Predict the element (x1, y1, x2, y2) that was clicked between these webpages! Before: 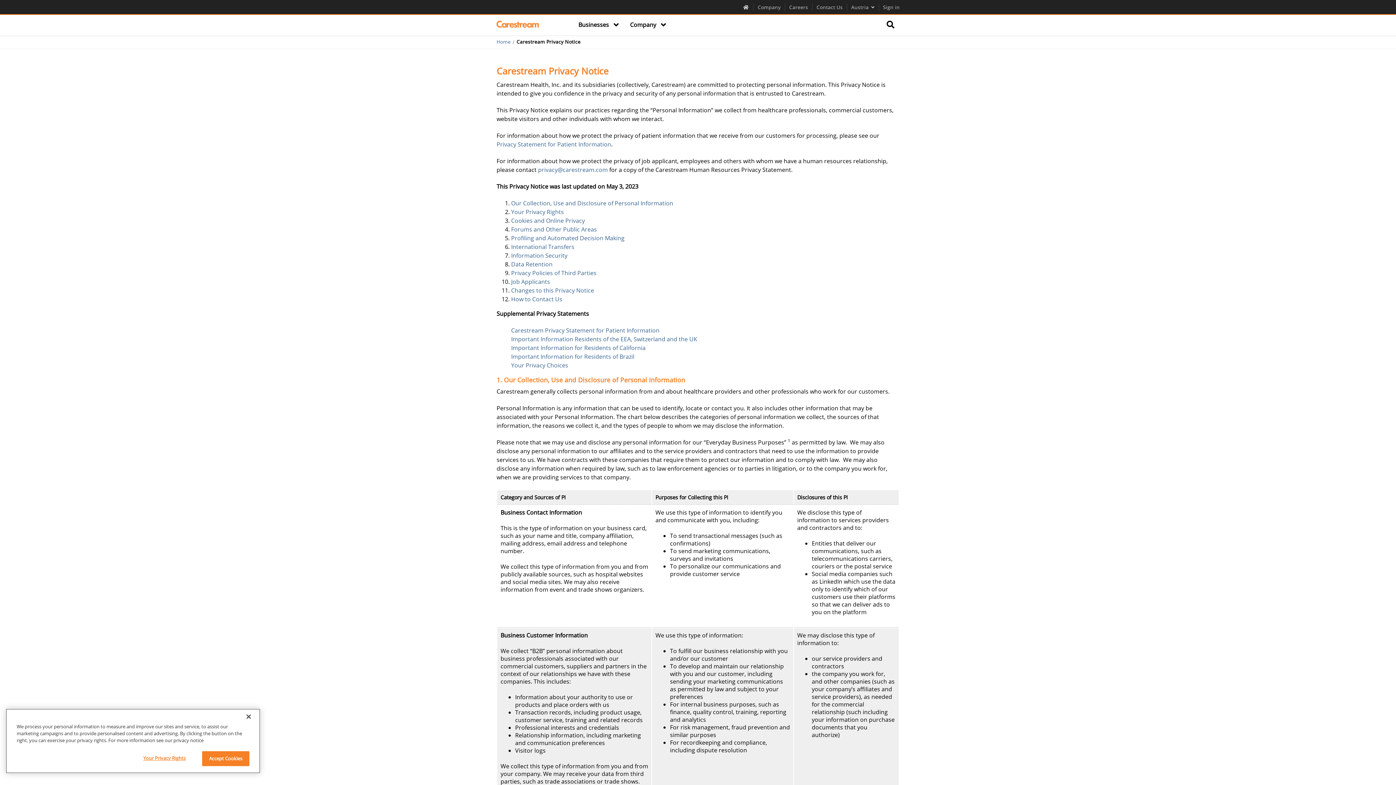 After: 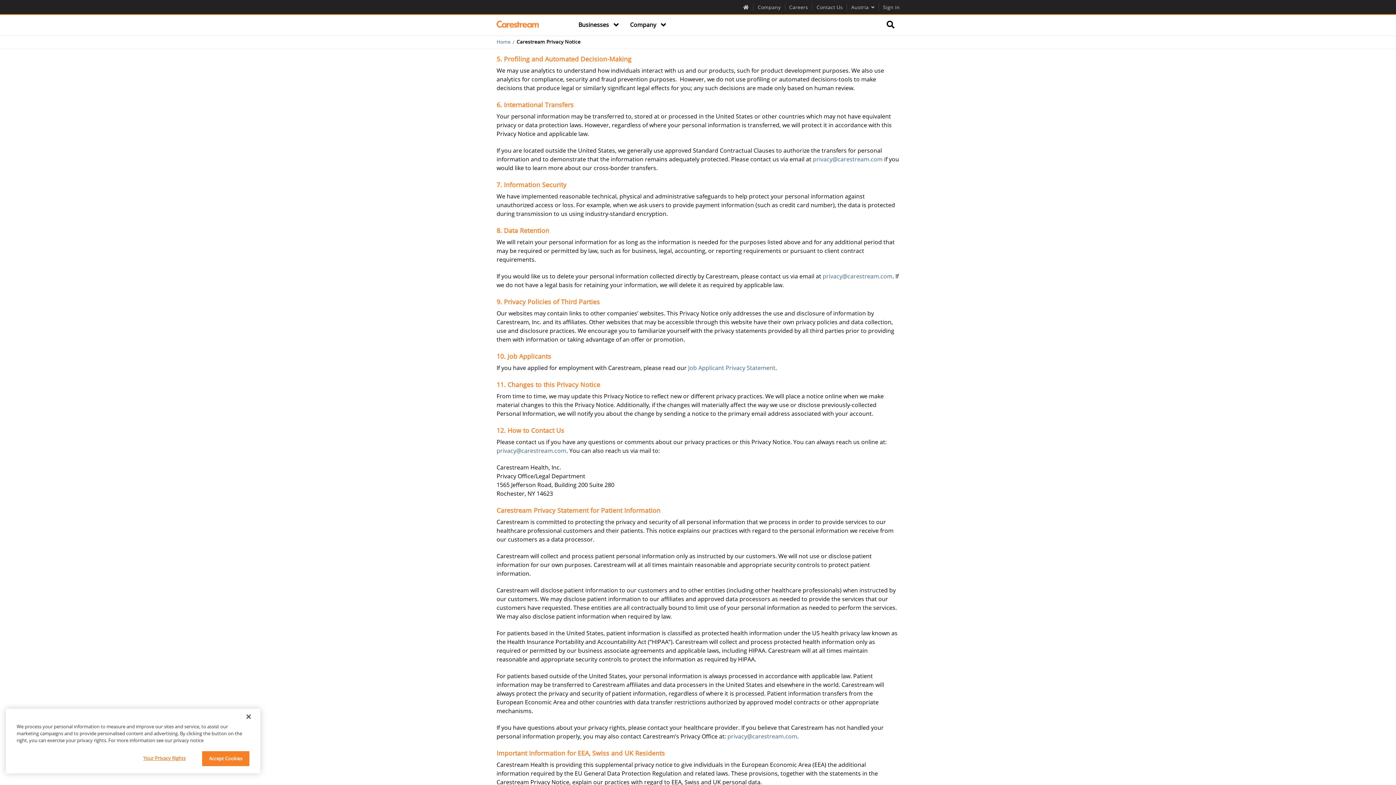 Action: label: Profiling and Automated Decision Making bbox: (511, 234, 624, 242)